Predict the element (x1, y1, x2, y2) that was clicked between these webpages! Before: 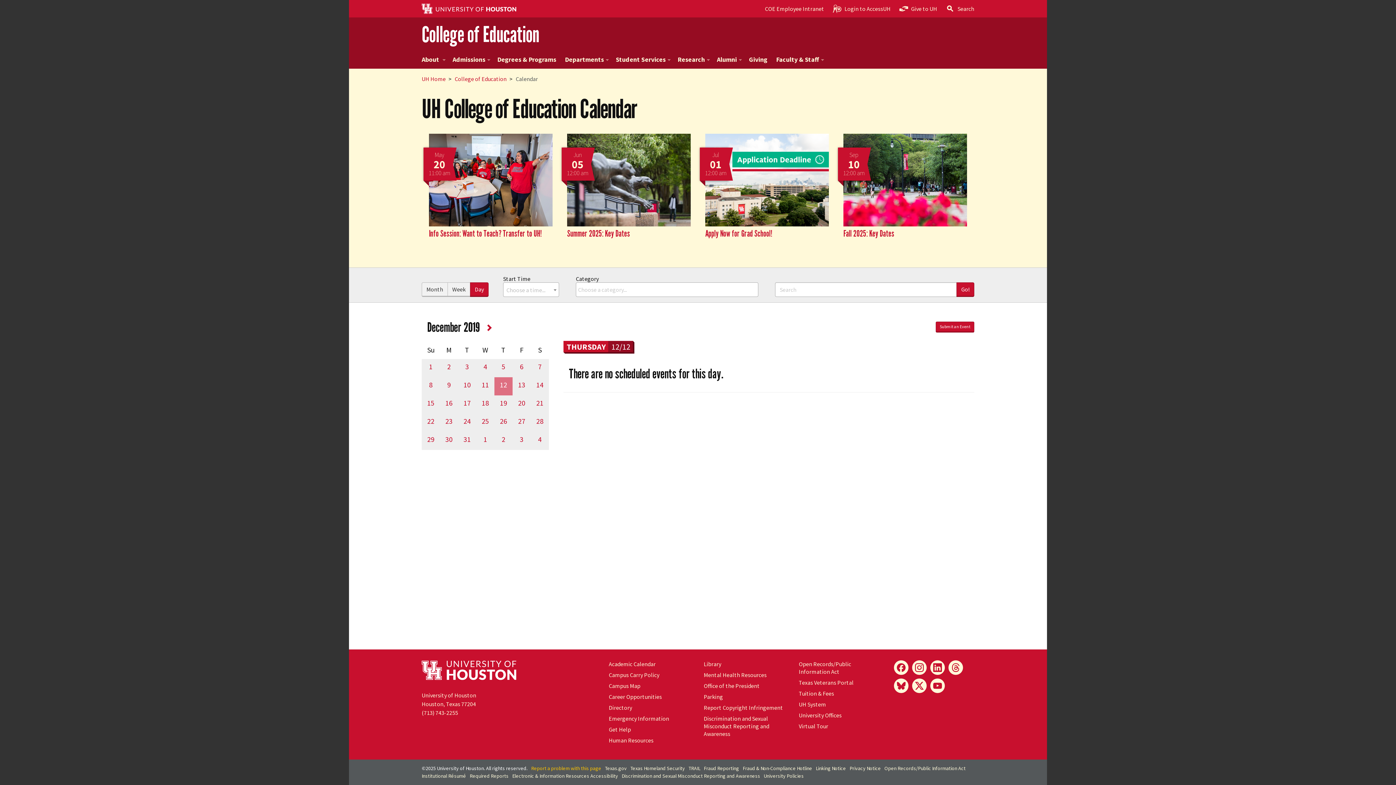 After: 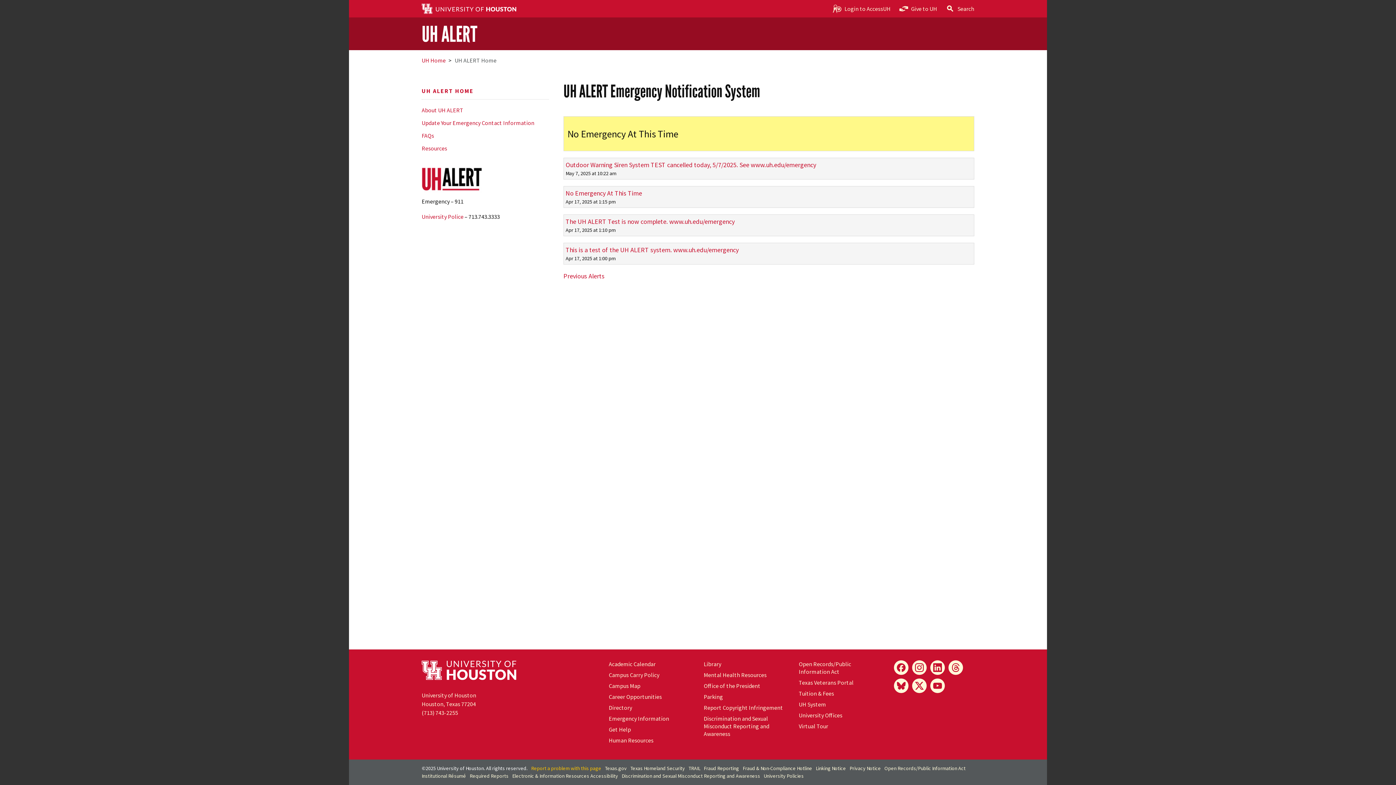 Action: label: Emergency Information bbox: (608, 715, 669, 722)